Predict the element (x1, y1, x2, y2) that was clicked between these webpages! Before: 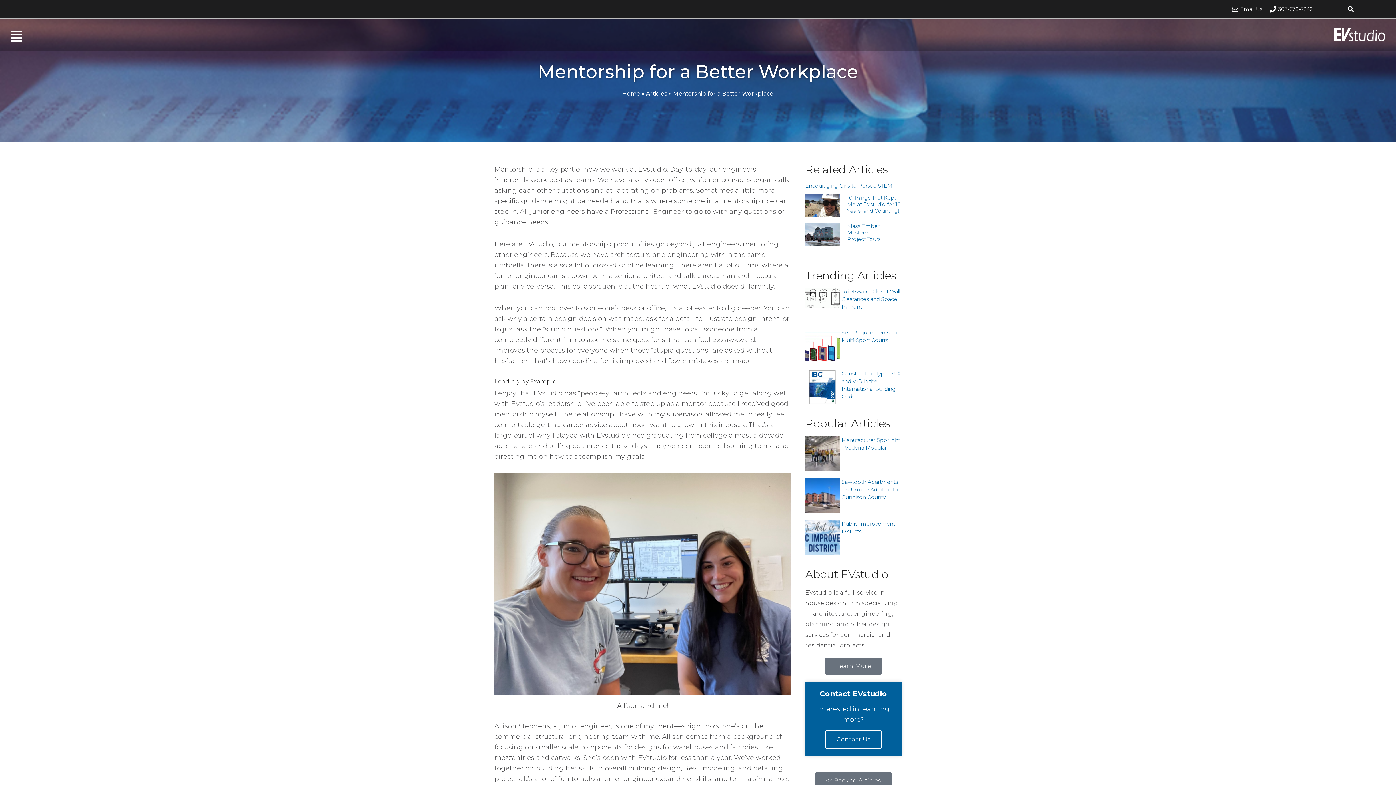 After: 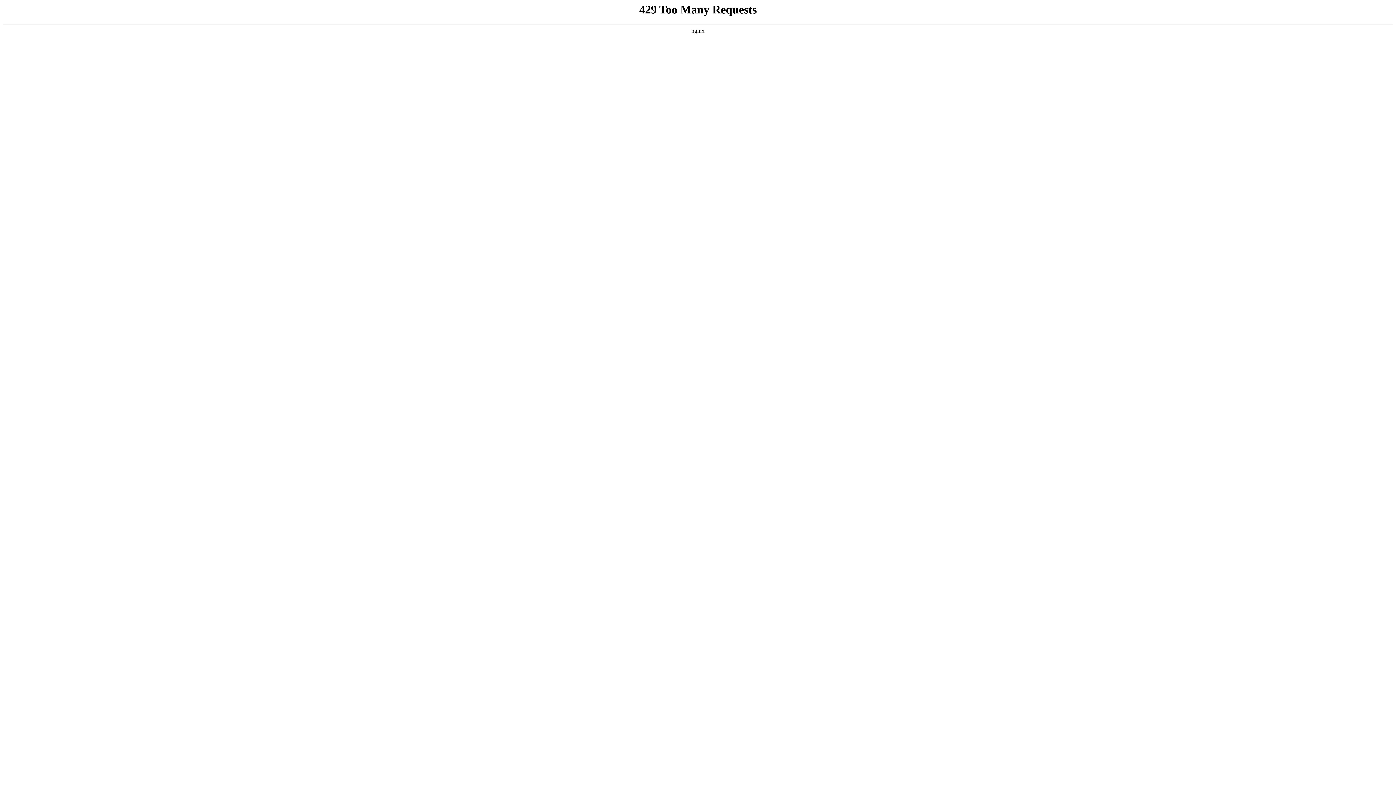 Action: bbox: (805, 287, 840, 322)